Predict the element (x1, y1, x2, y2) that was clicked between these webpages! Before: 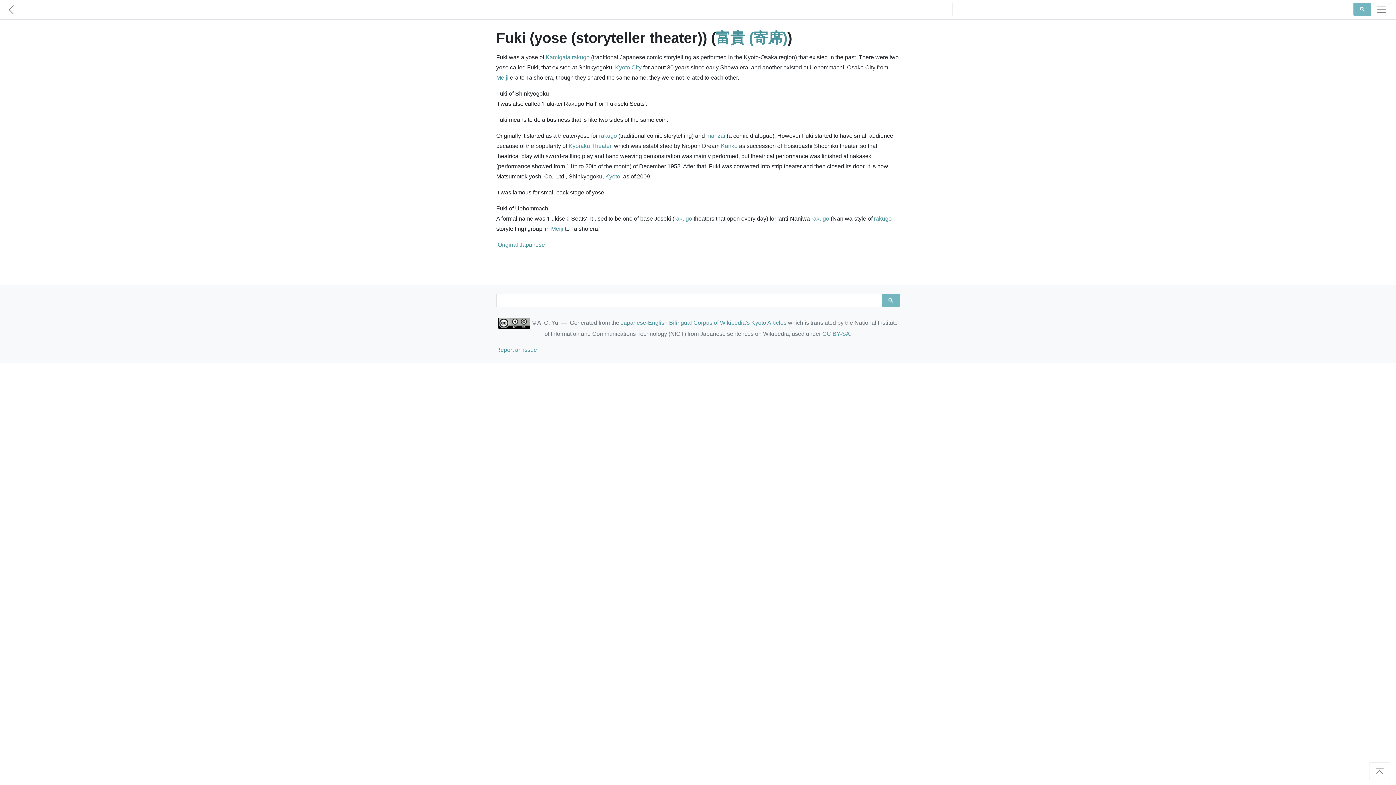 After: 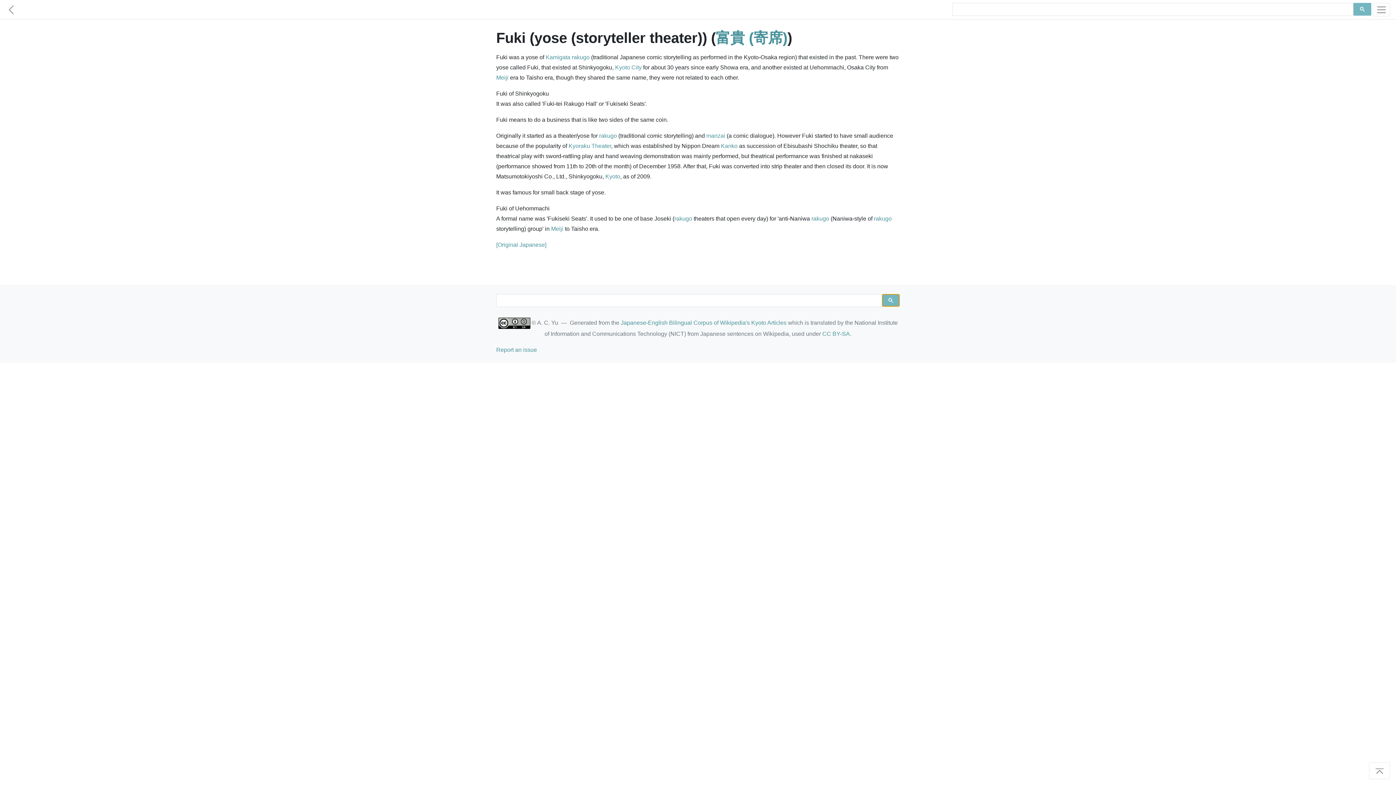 Action: bbox: (882, 294, 900, 306)